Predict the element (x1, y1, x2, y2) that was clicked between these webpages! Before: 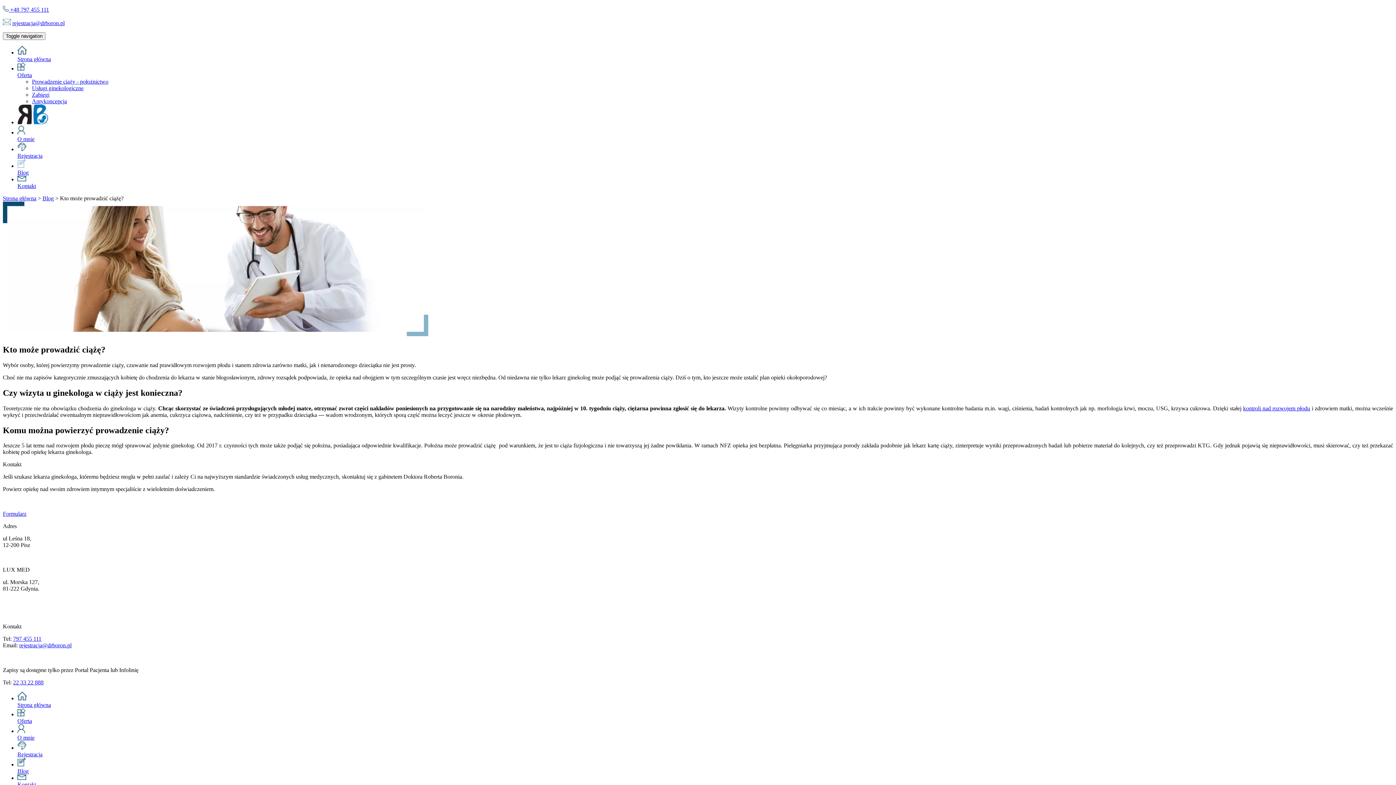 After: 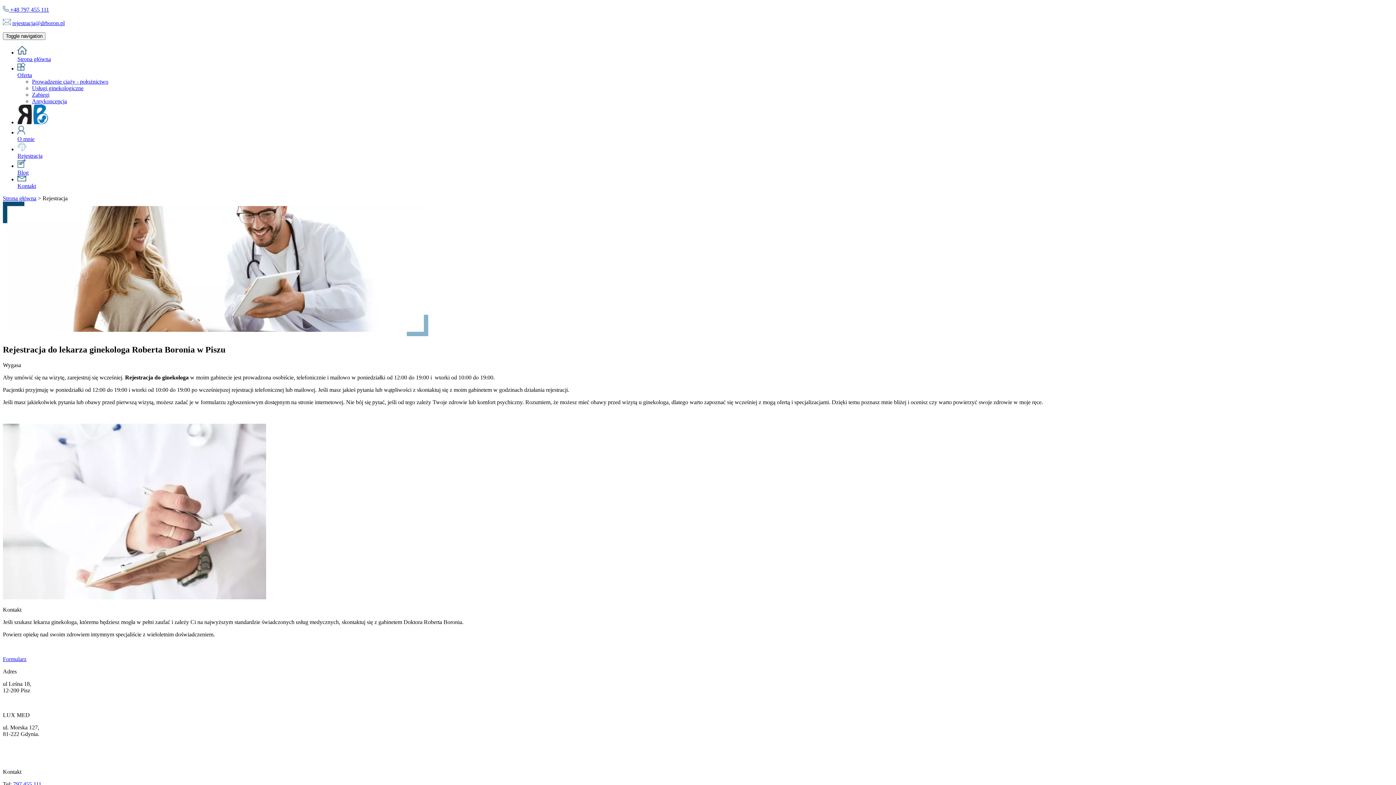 Action: label: Rejestracja bbox: (17, 146, 42, 158)